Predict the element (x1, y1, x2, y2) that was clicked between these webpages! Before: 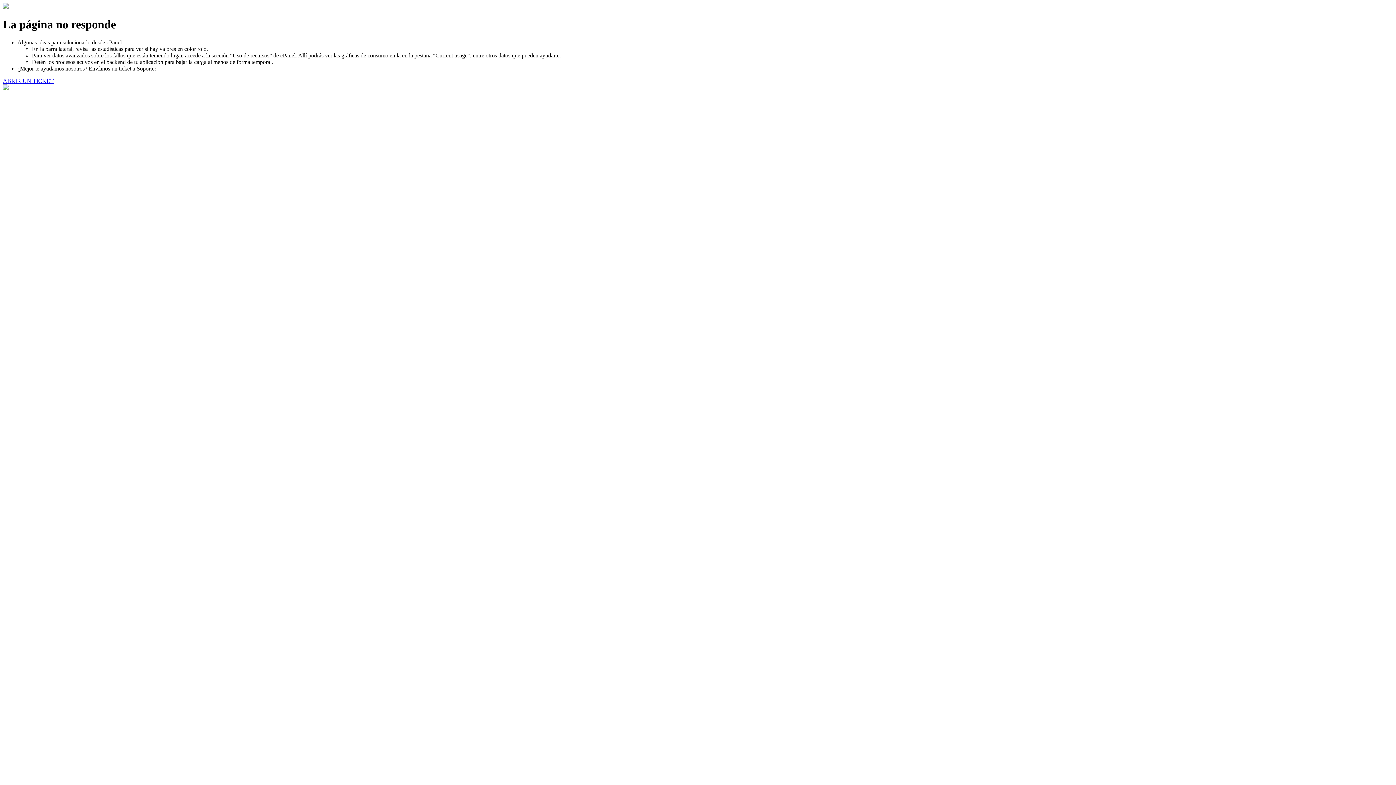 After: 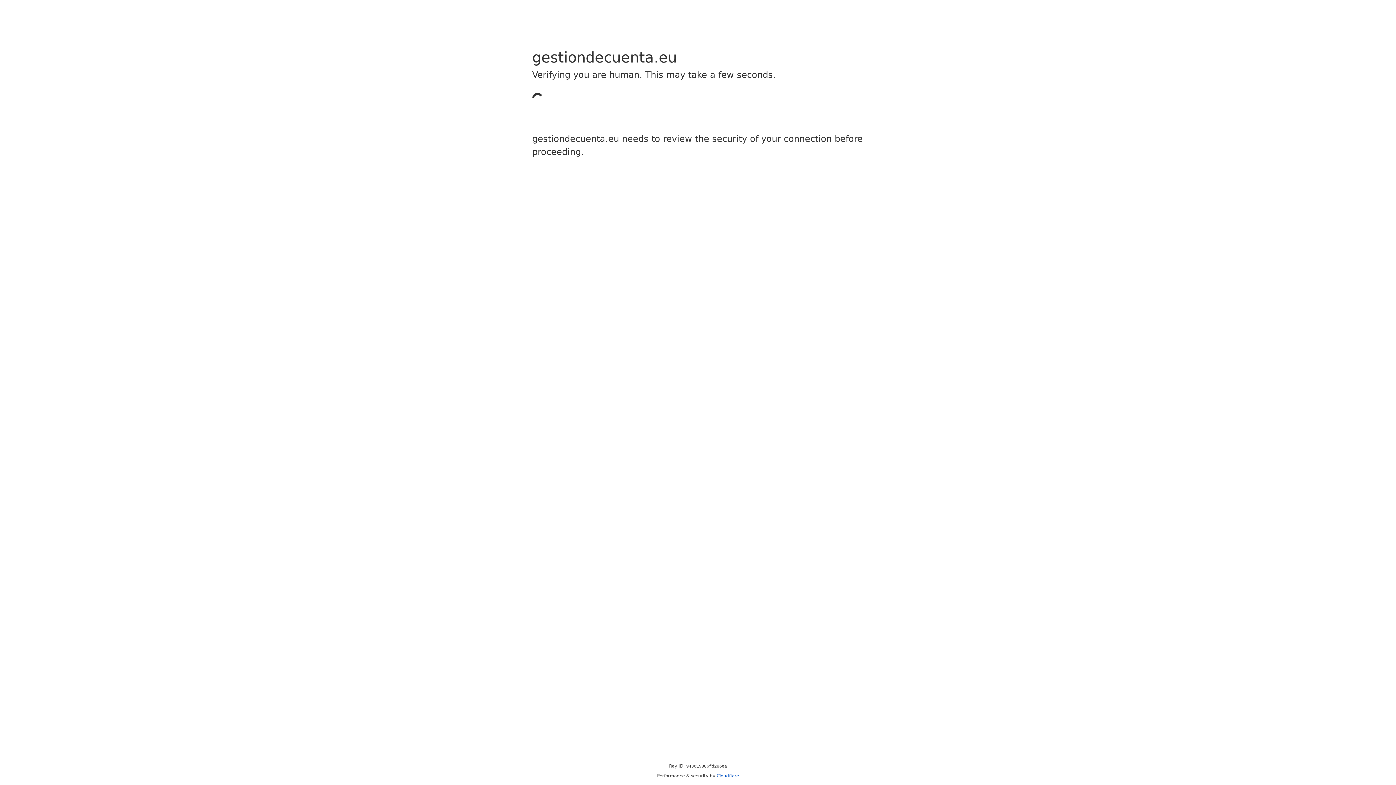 Action: label: ABRIR UN TICKET bbox: (2, 77, 53, 83)